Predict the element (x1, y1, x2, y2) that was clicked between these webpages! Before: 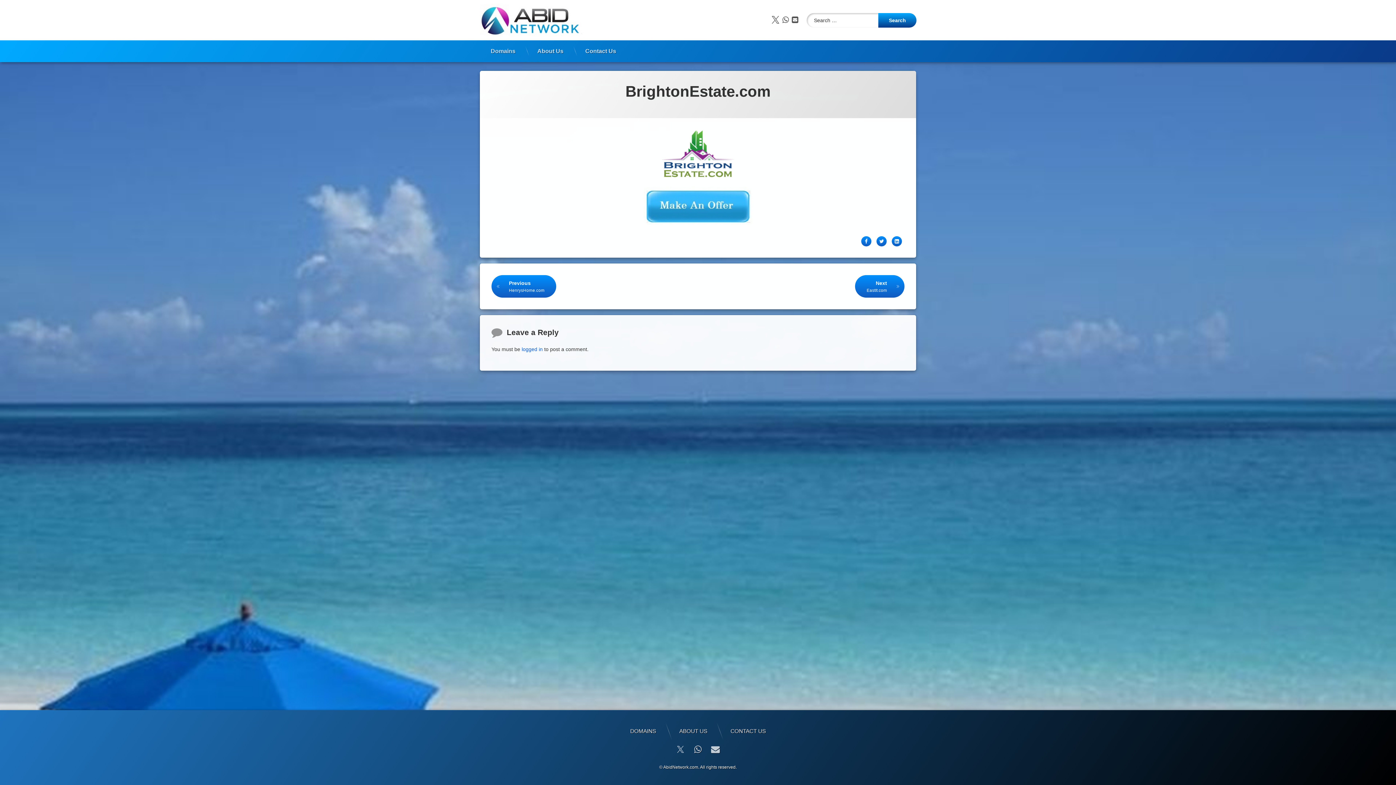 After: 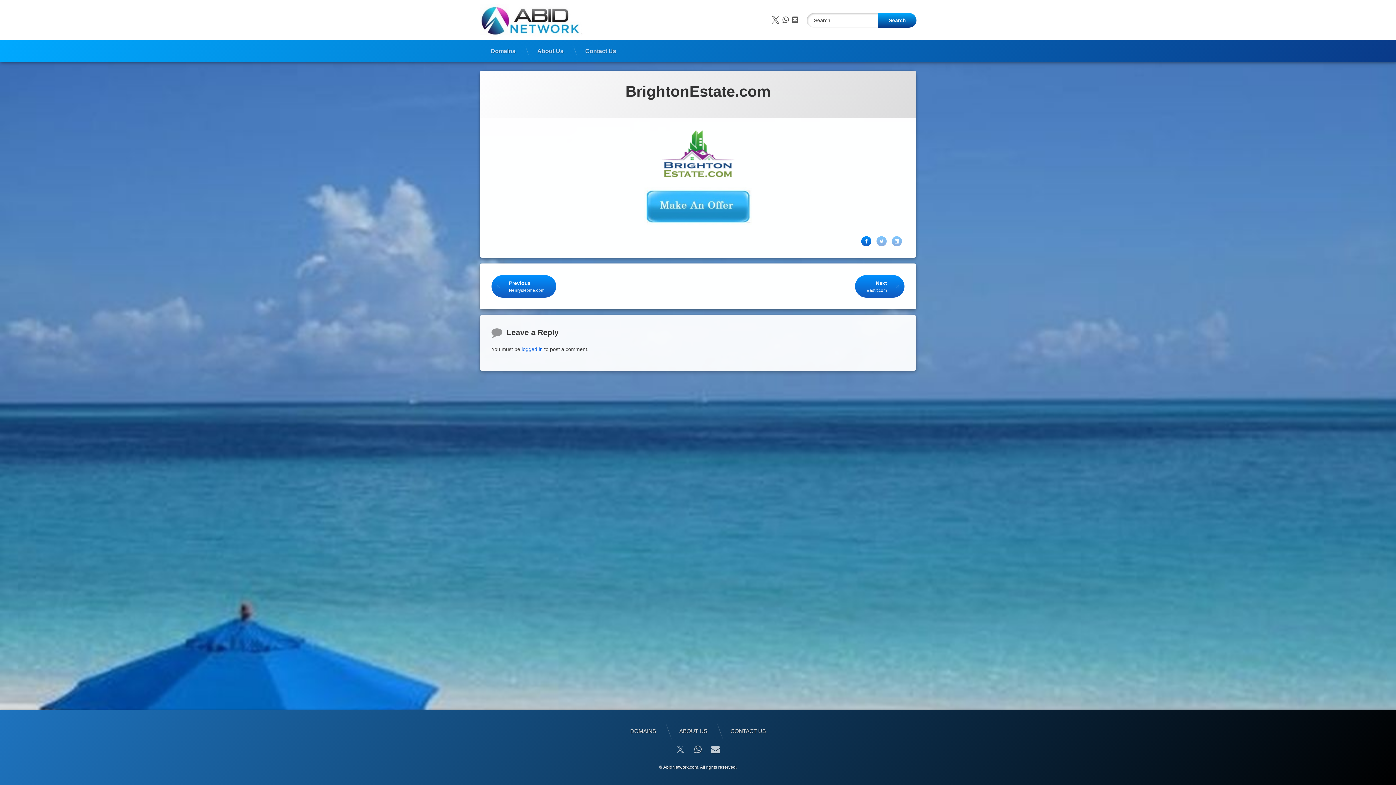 Action: bbox: (861, 236, 871, 246) label: Facebook